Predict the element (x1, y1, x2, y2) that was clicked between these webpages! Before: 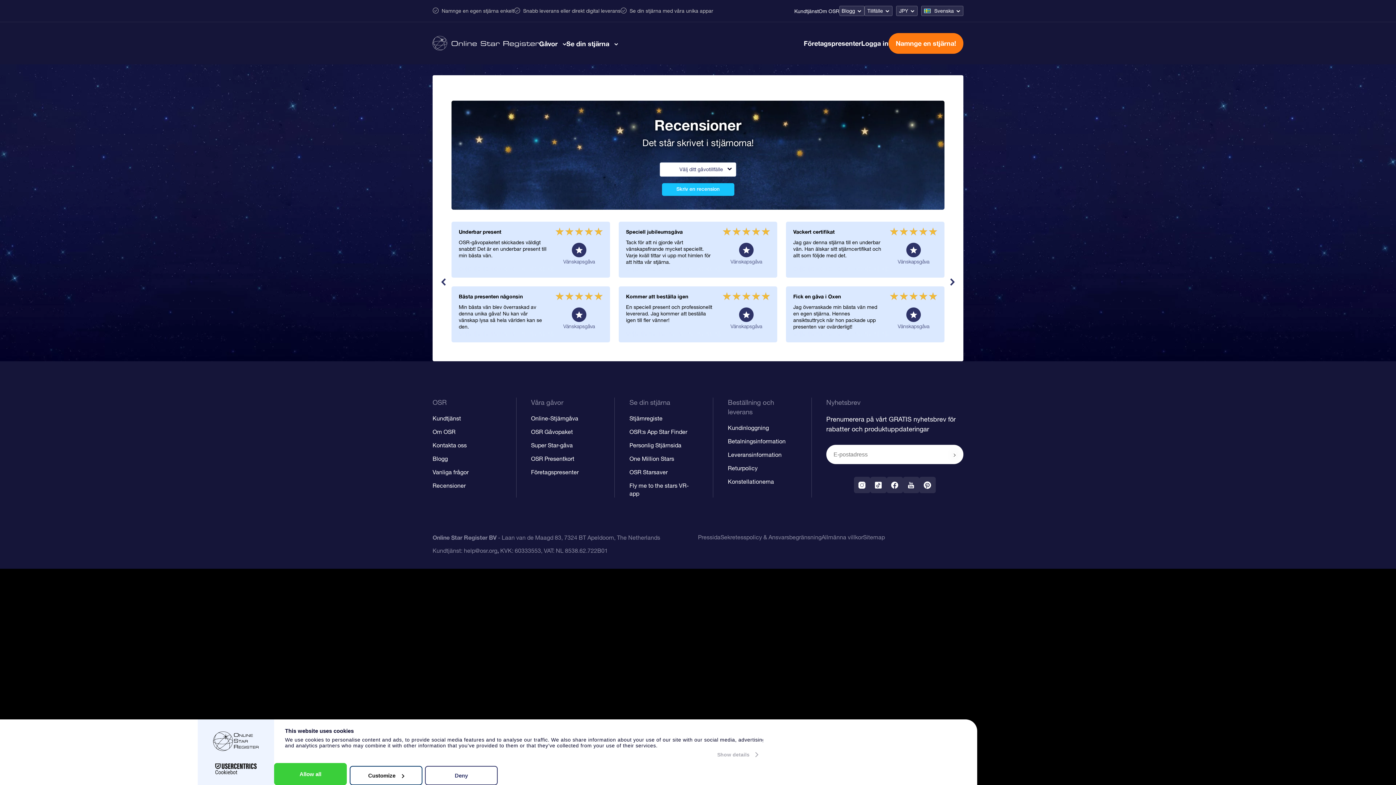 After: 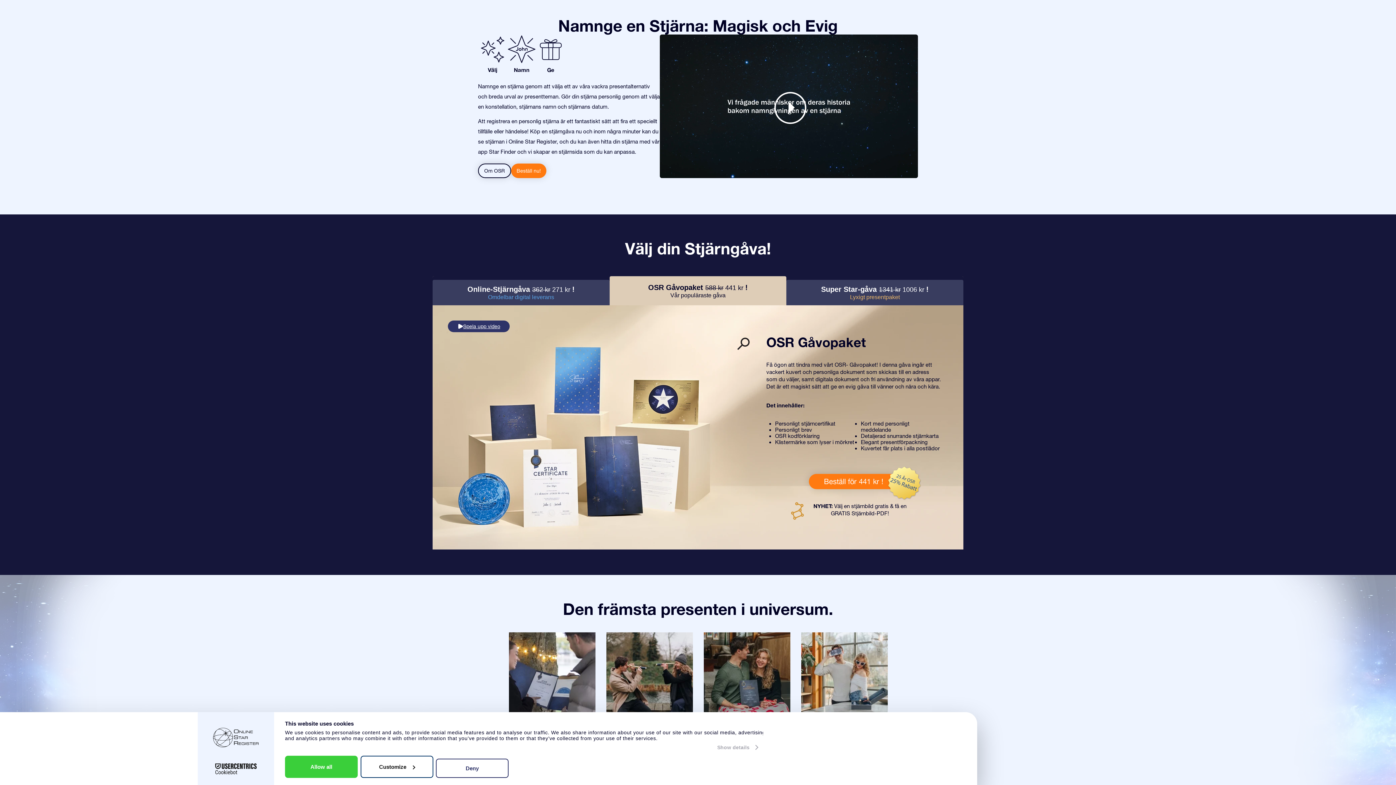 Action: bbox: (539, 39, 557, 47) label: Gåvor